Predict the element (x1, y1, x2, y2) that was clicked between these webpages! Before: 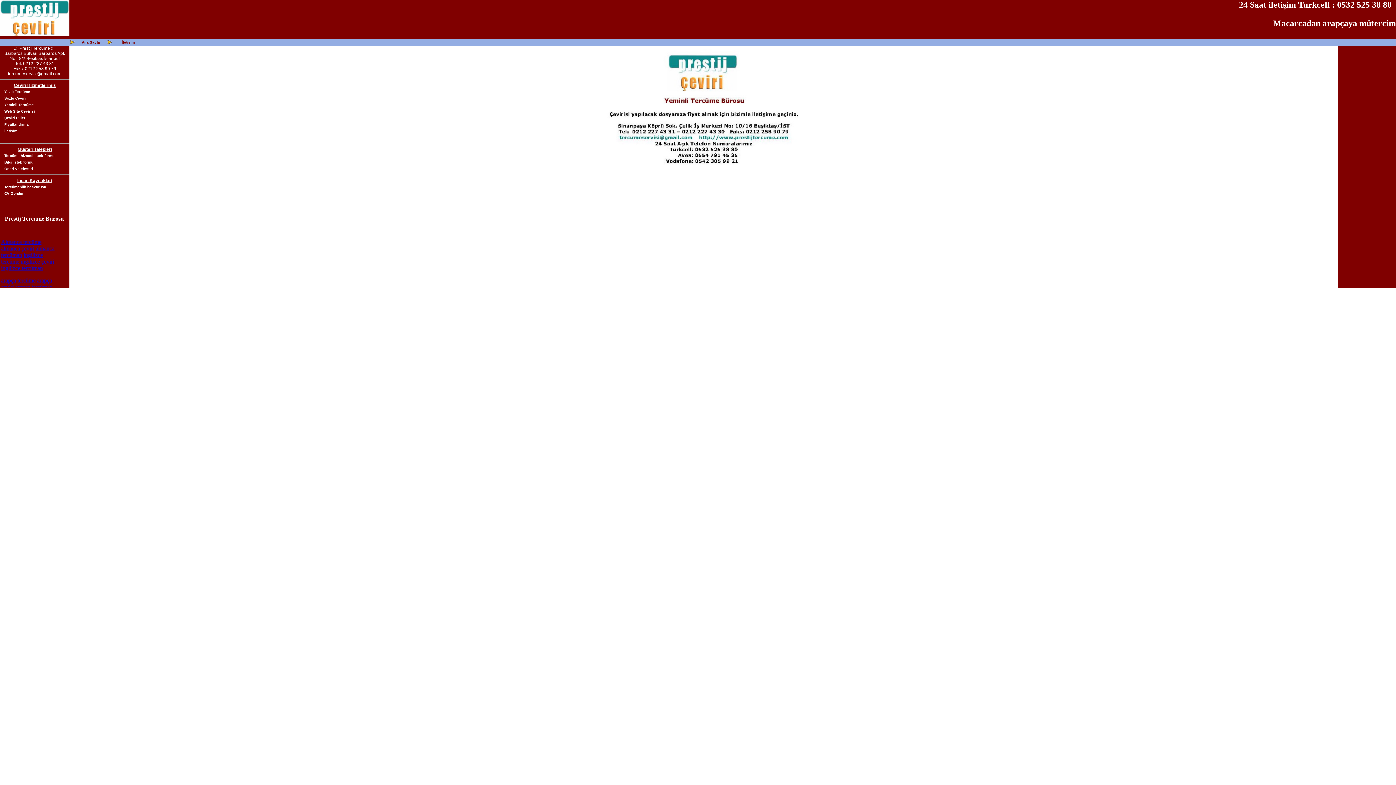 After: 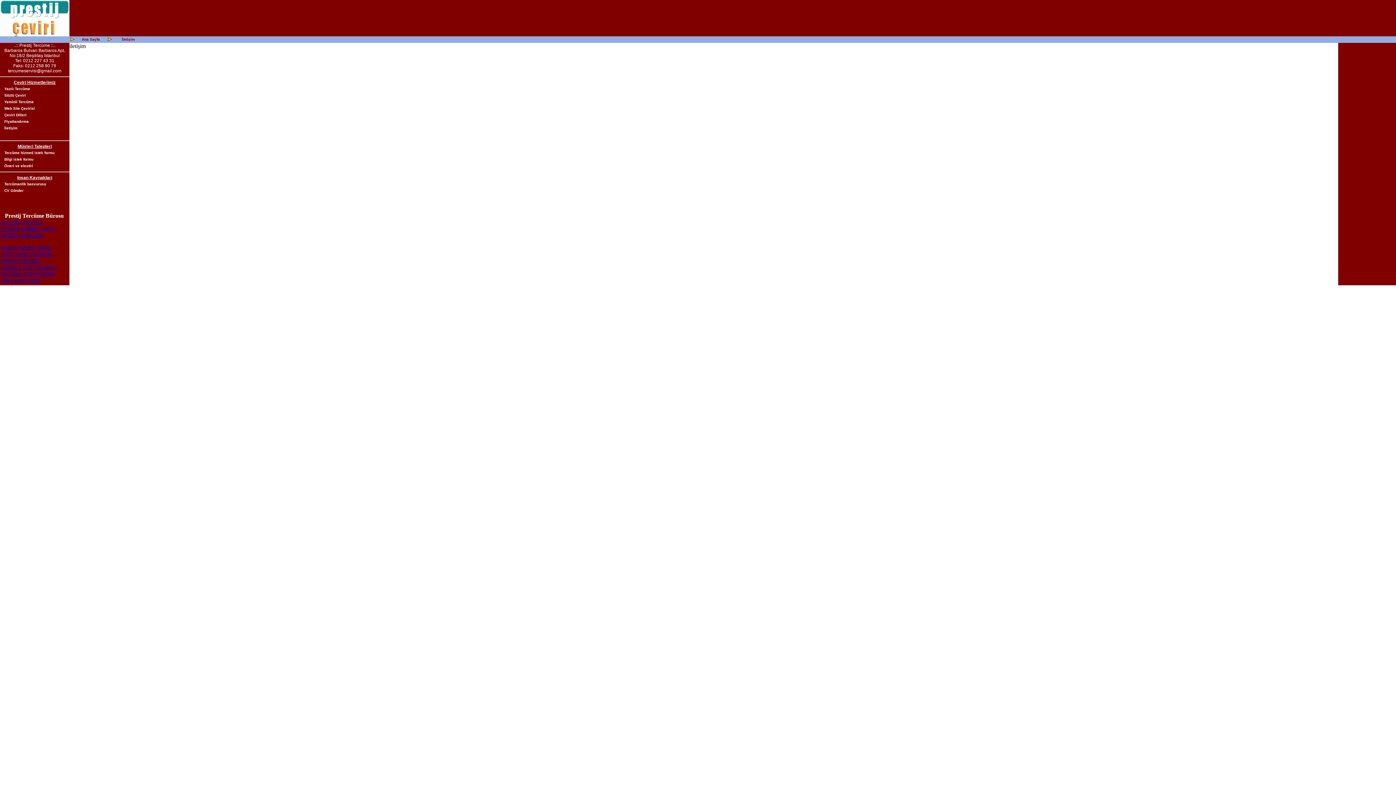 Action: label: İletişim bbox: (121, 40, 134, 44)